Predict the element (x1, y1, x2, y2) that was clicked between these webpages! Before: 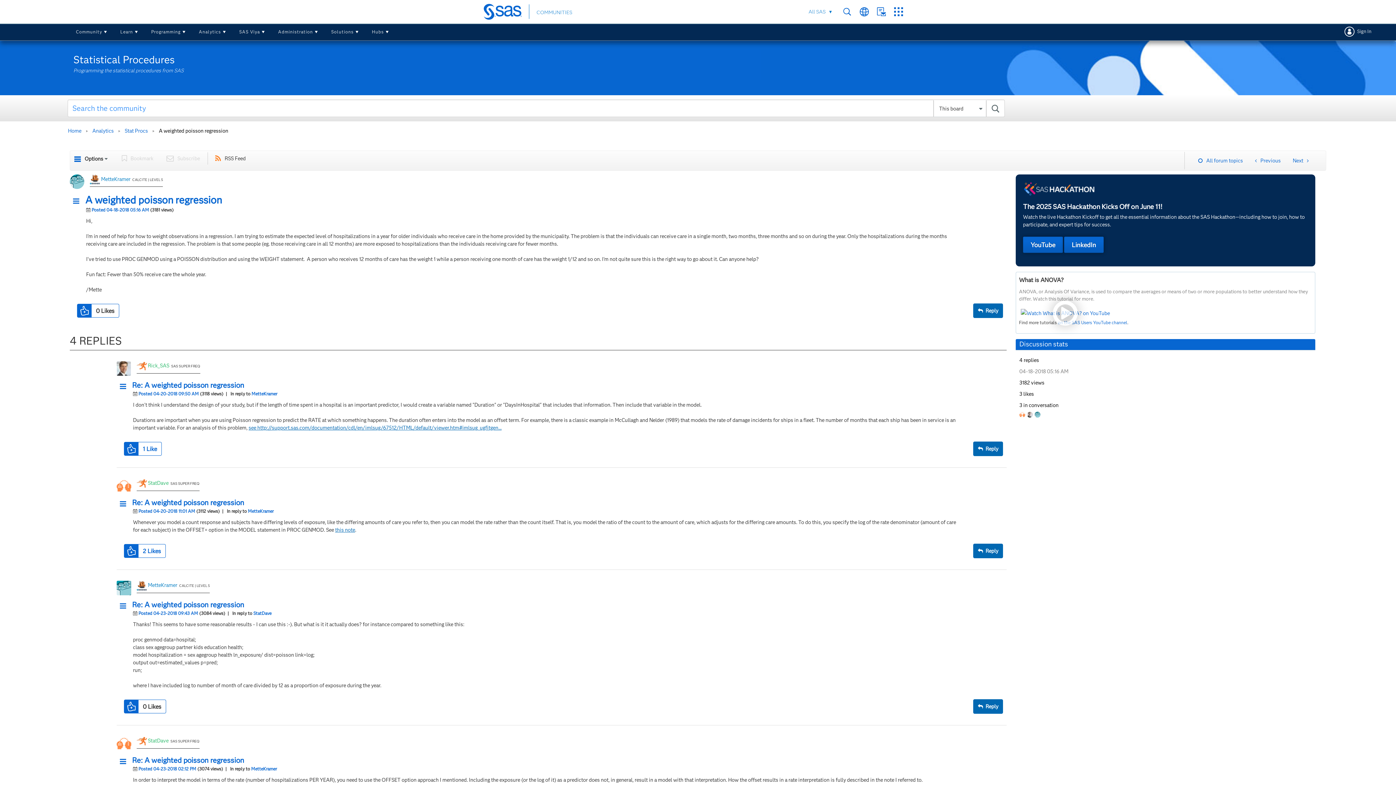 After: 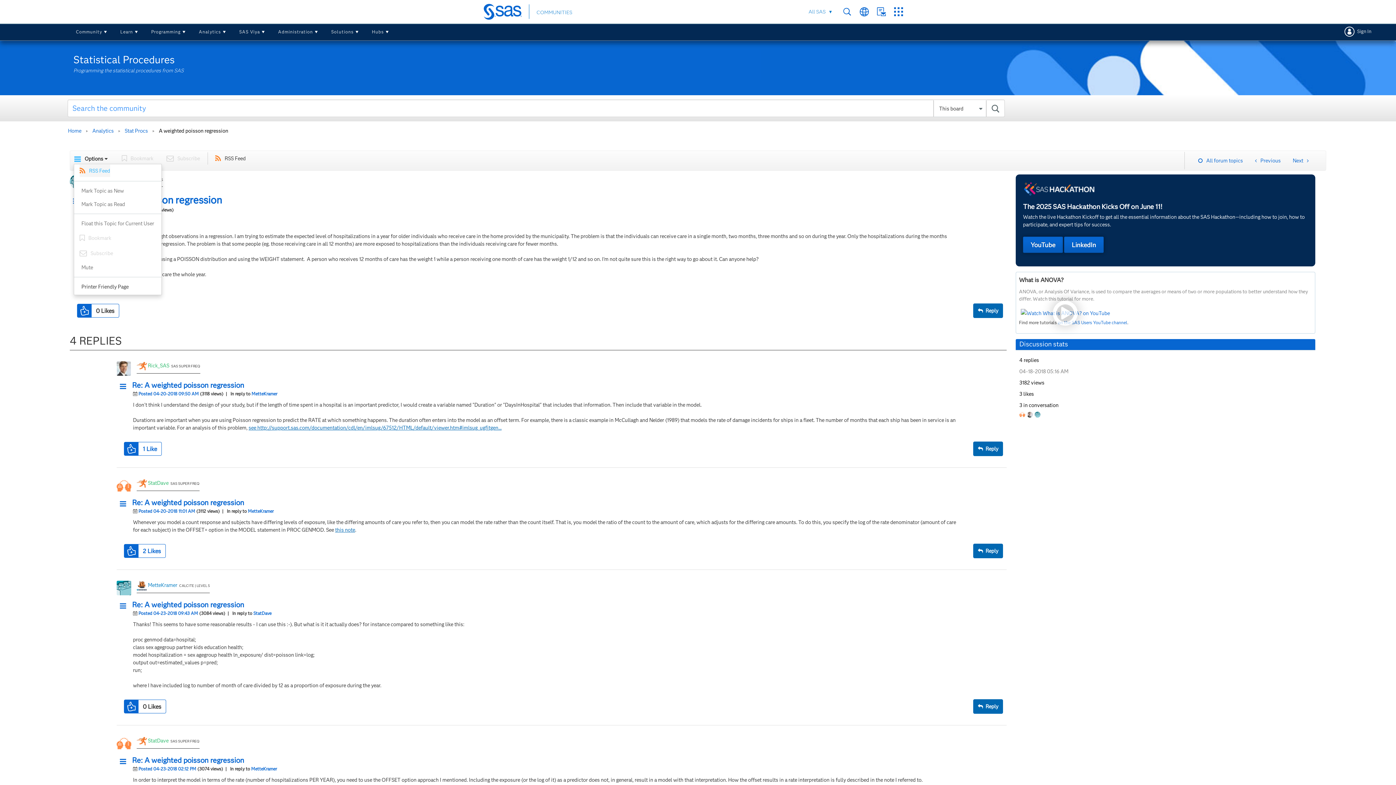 Action: label: Options bbox: (73, 154, 107, 164)